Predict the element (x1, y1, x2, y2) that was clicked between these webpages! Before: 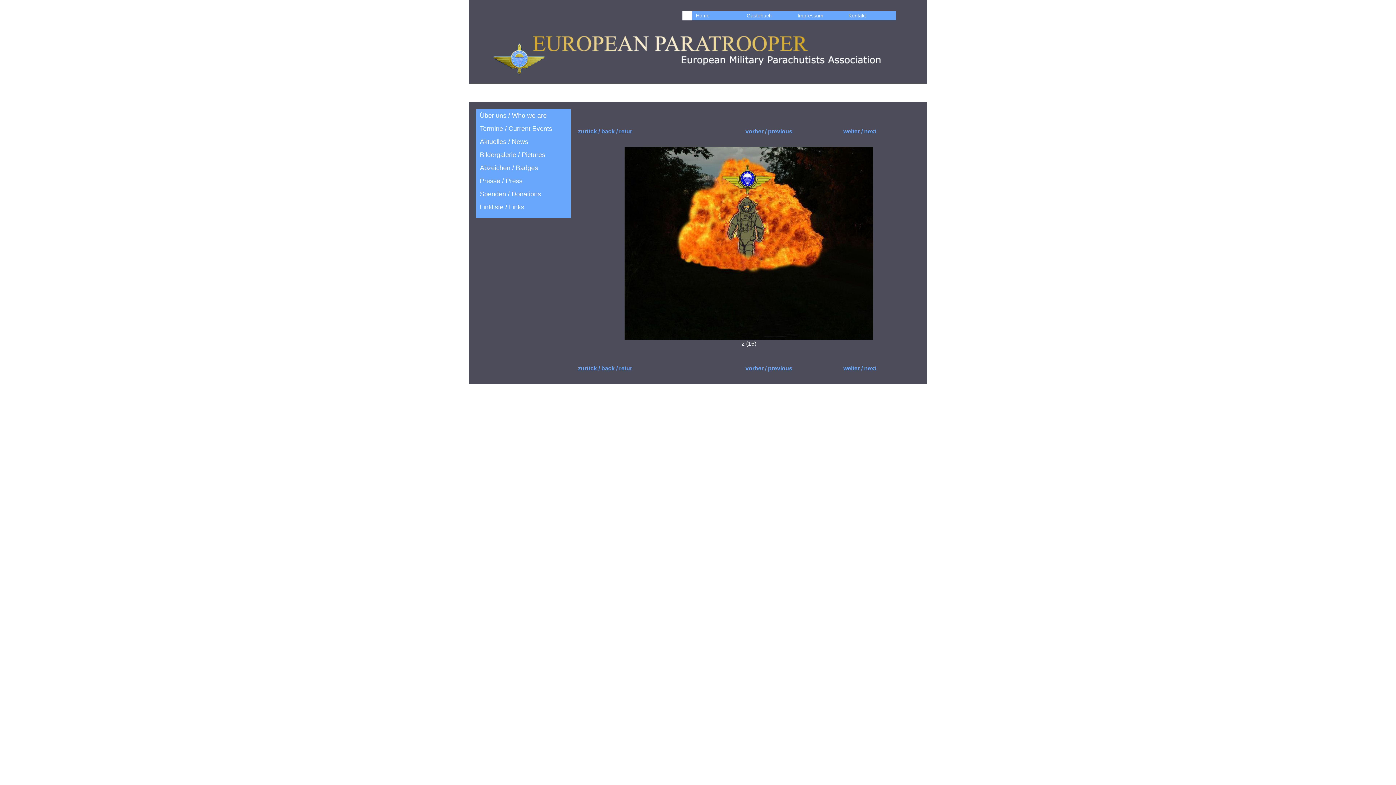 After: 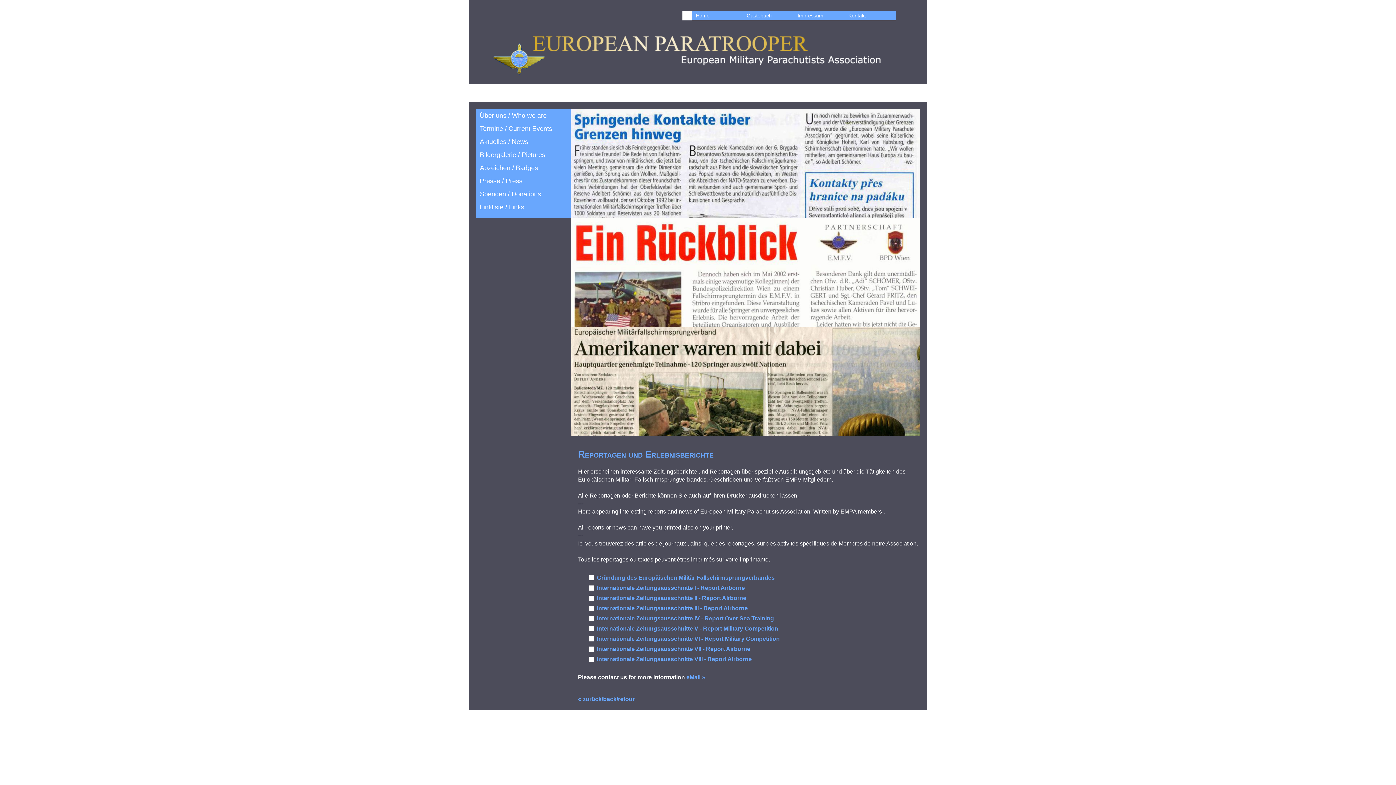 Action: label: Presse / Press bbox: (480, 174, 570, 187)